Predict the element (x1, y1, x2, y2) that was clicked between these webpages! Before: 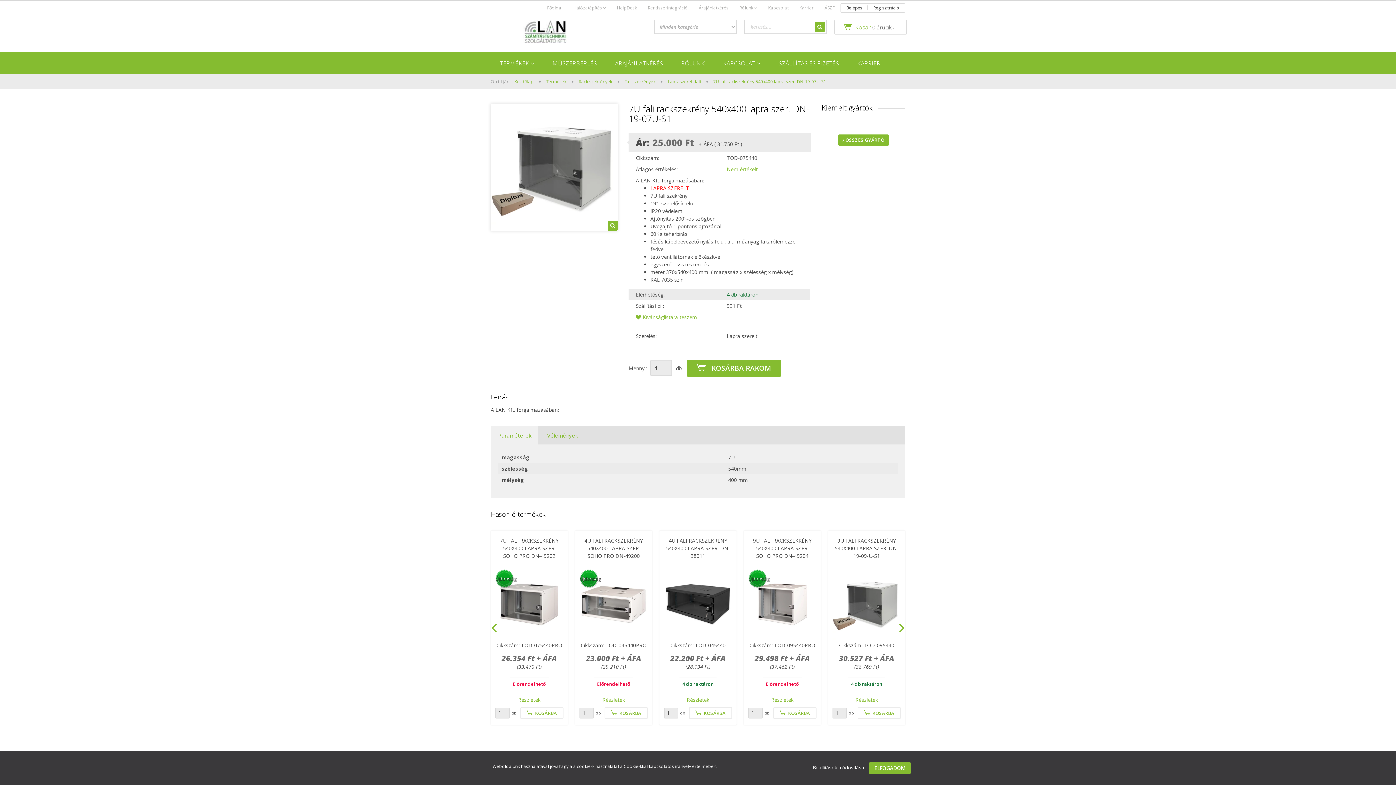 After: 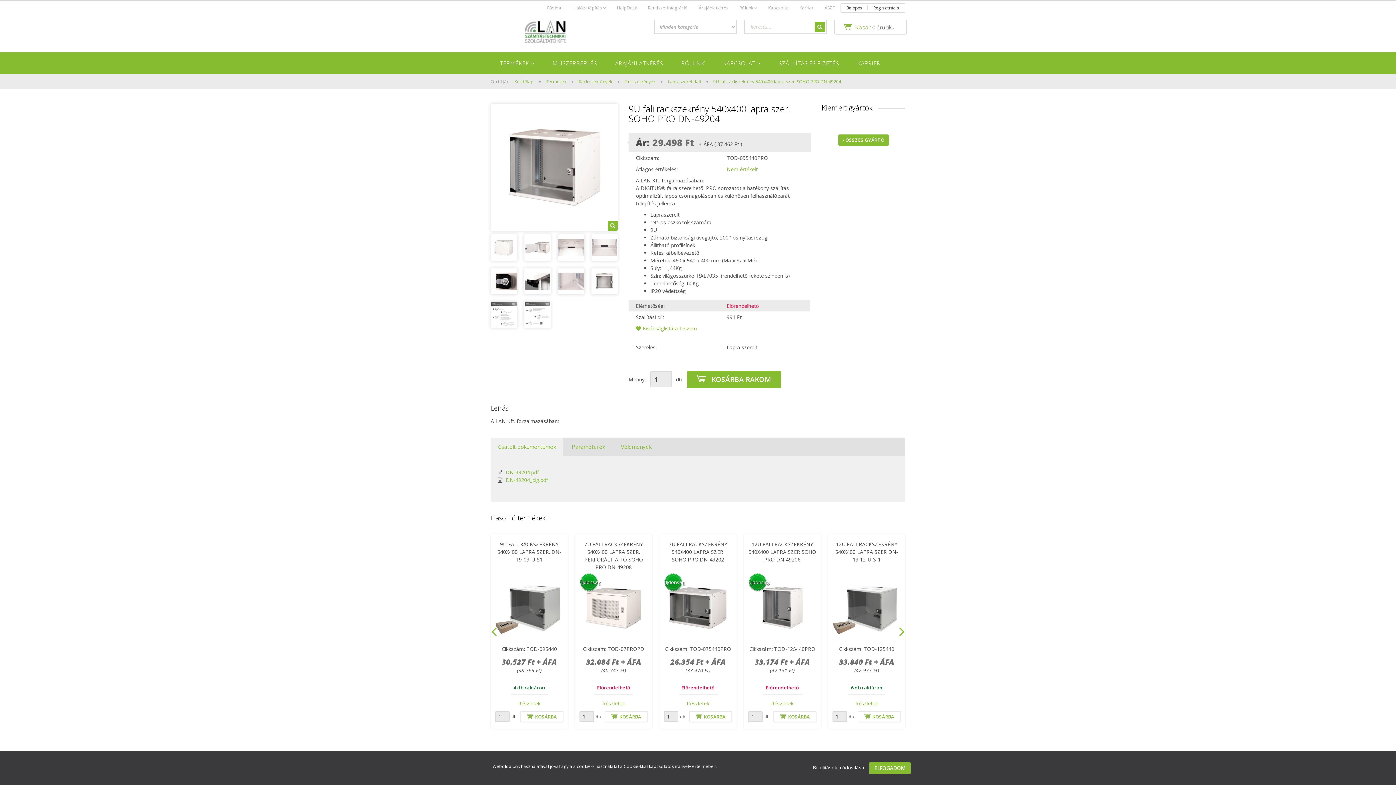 Action: bbox: (748, 569, 767, 589) label: Újdonság